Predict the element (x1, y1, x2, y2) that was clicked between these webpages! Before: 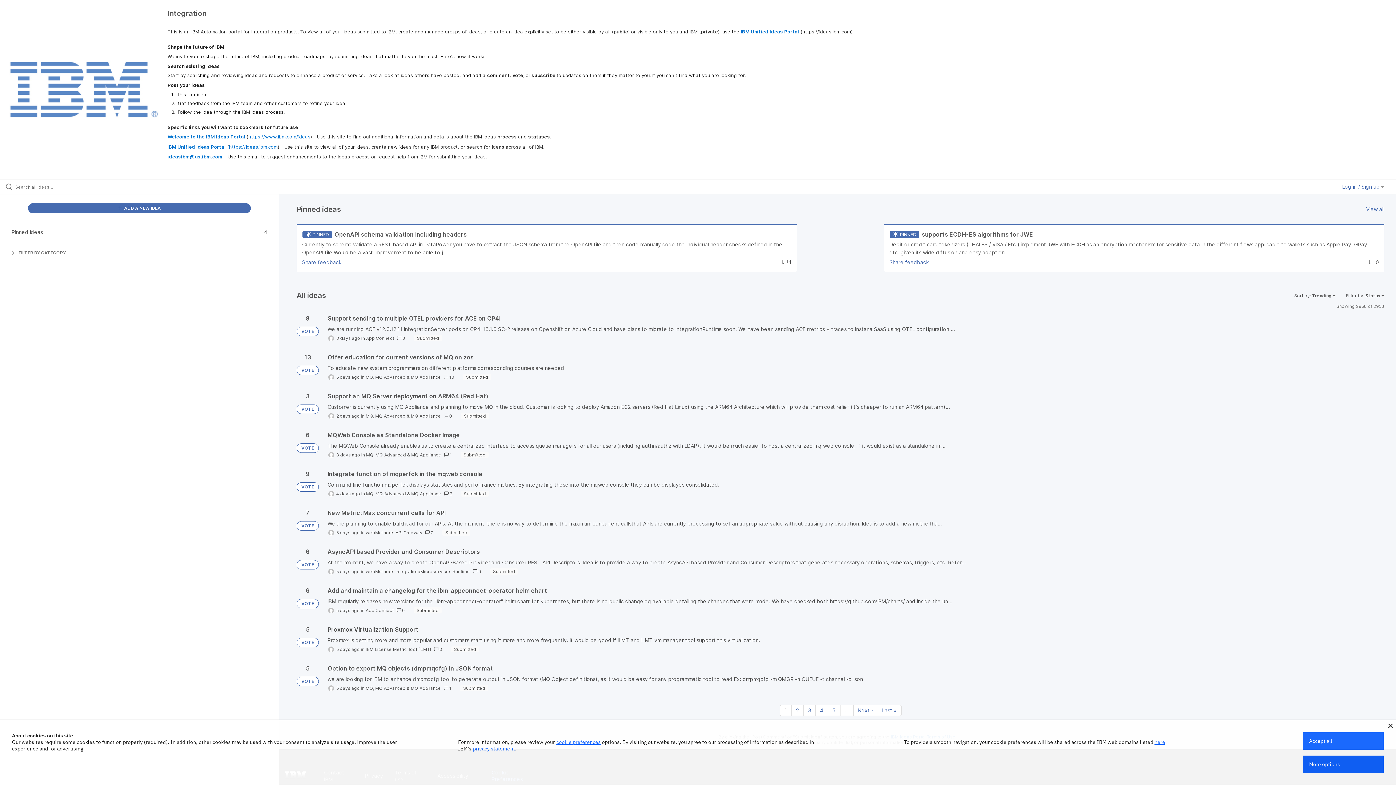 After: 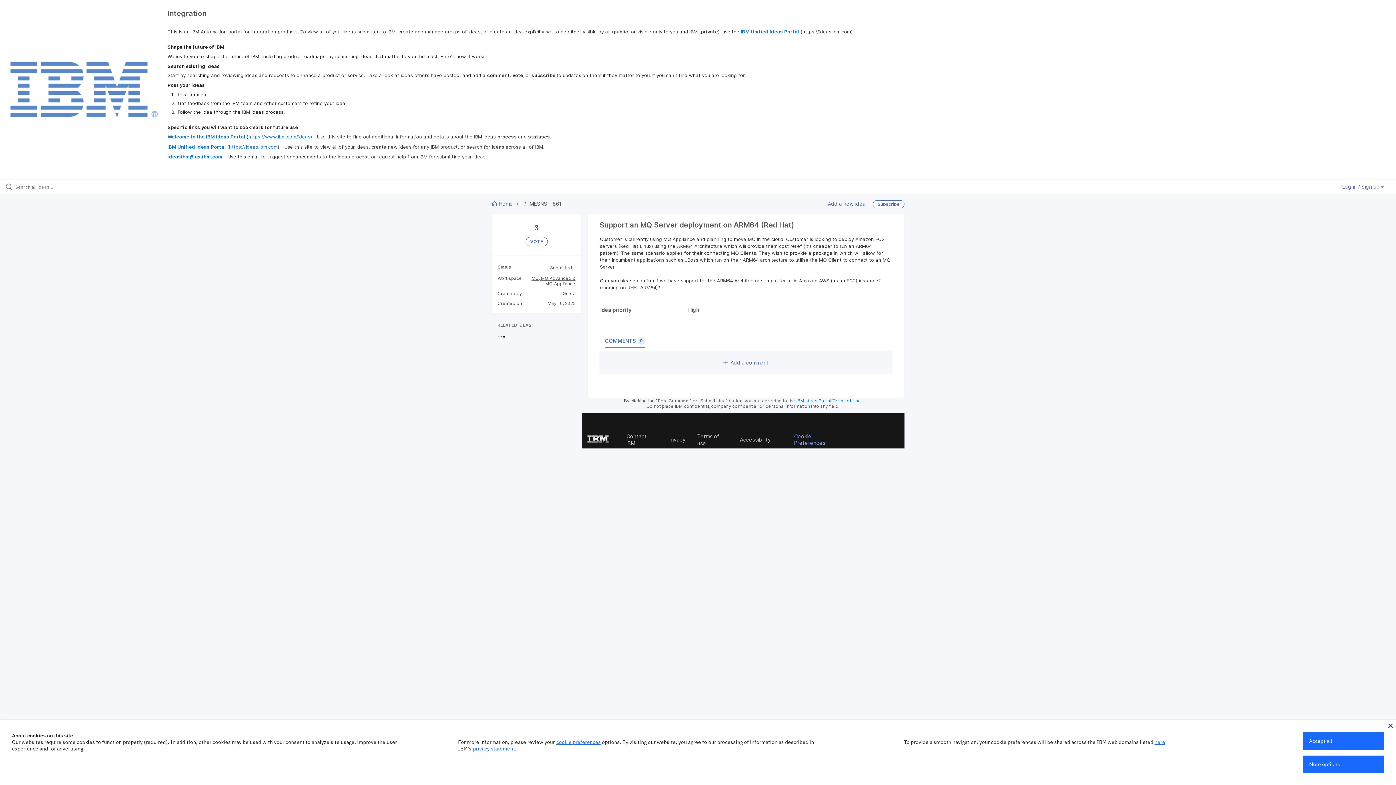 Action: bbox: (327, 392, 1384, 419)